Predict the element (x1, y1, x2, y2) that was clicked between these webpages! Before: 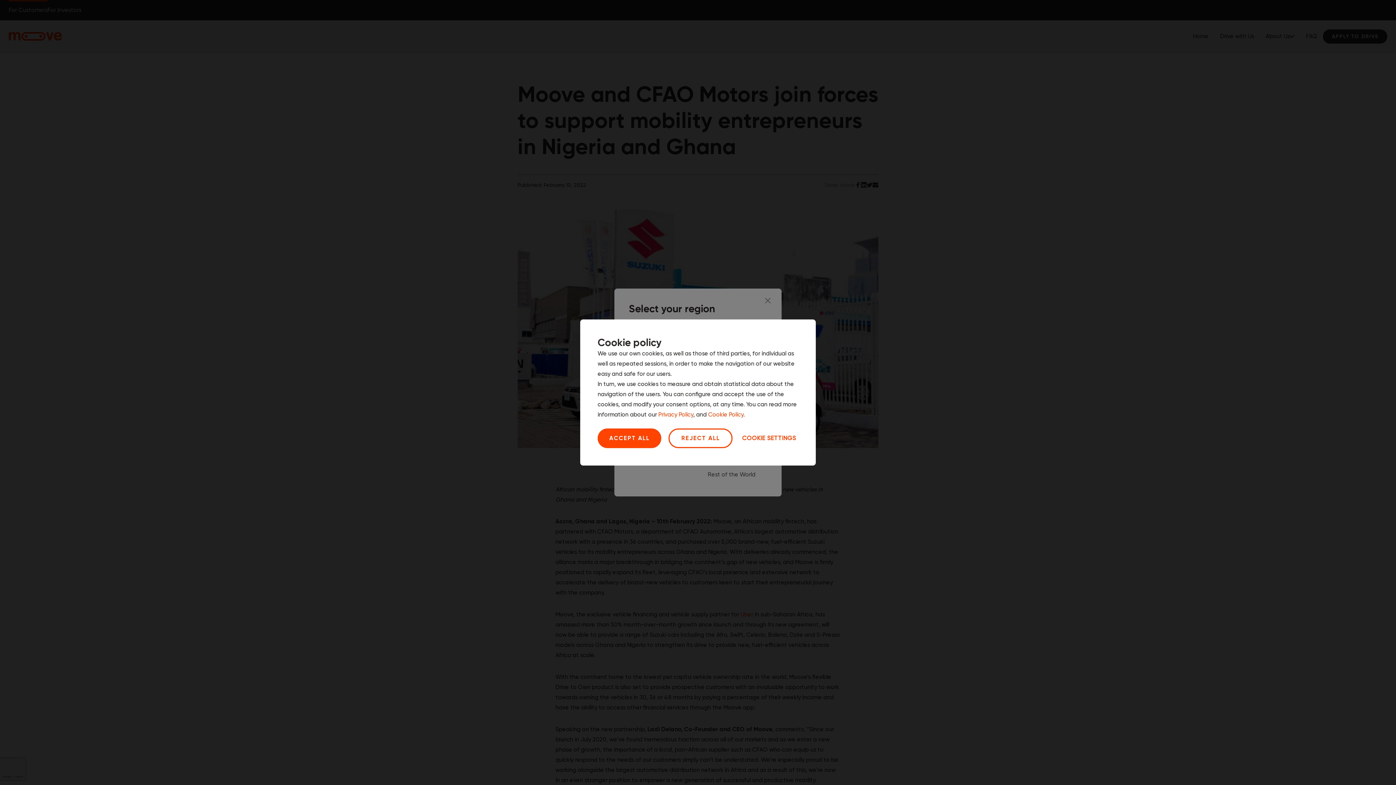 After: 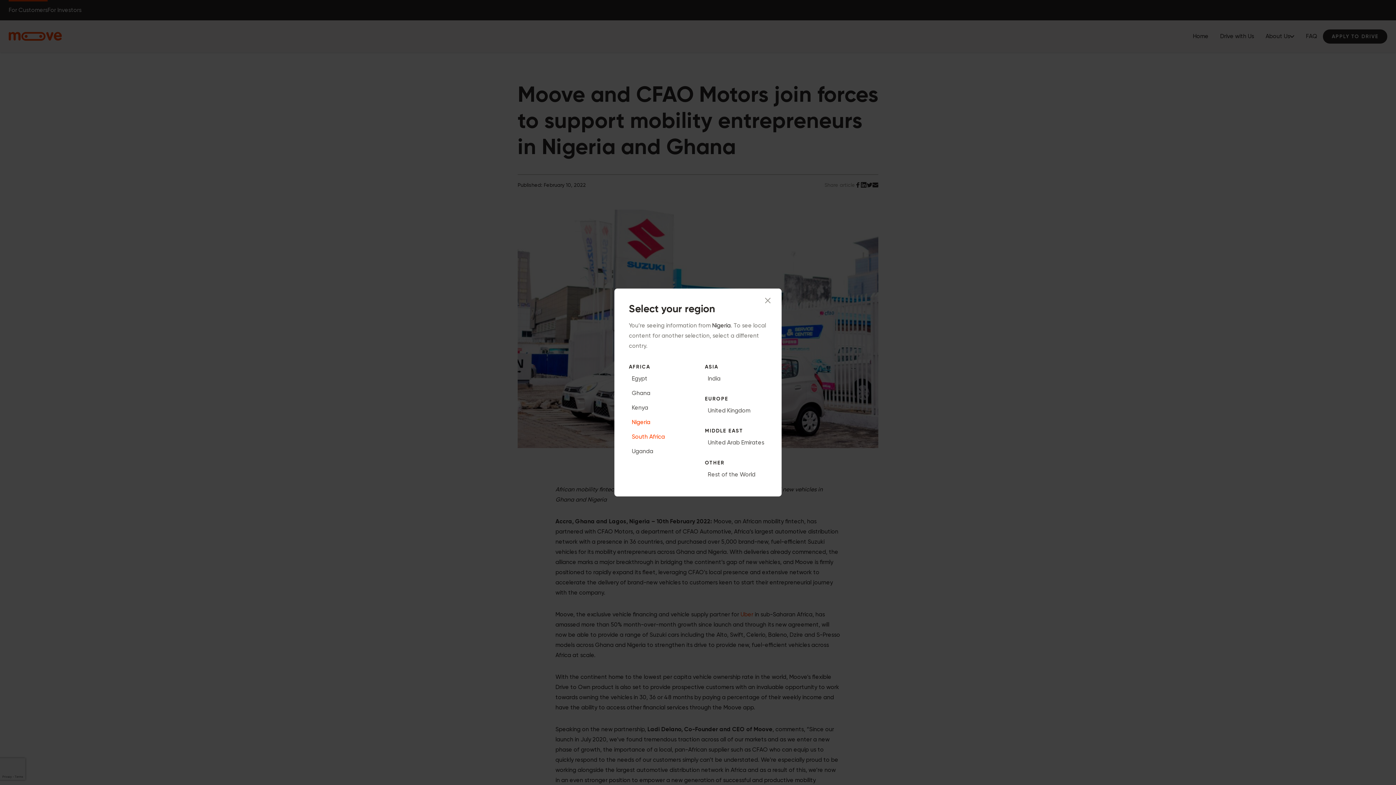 Action: label: ACCEPT ALL bbox: (597, 428, 661, 448)